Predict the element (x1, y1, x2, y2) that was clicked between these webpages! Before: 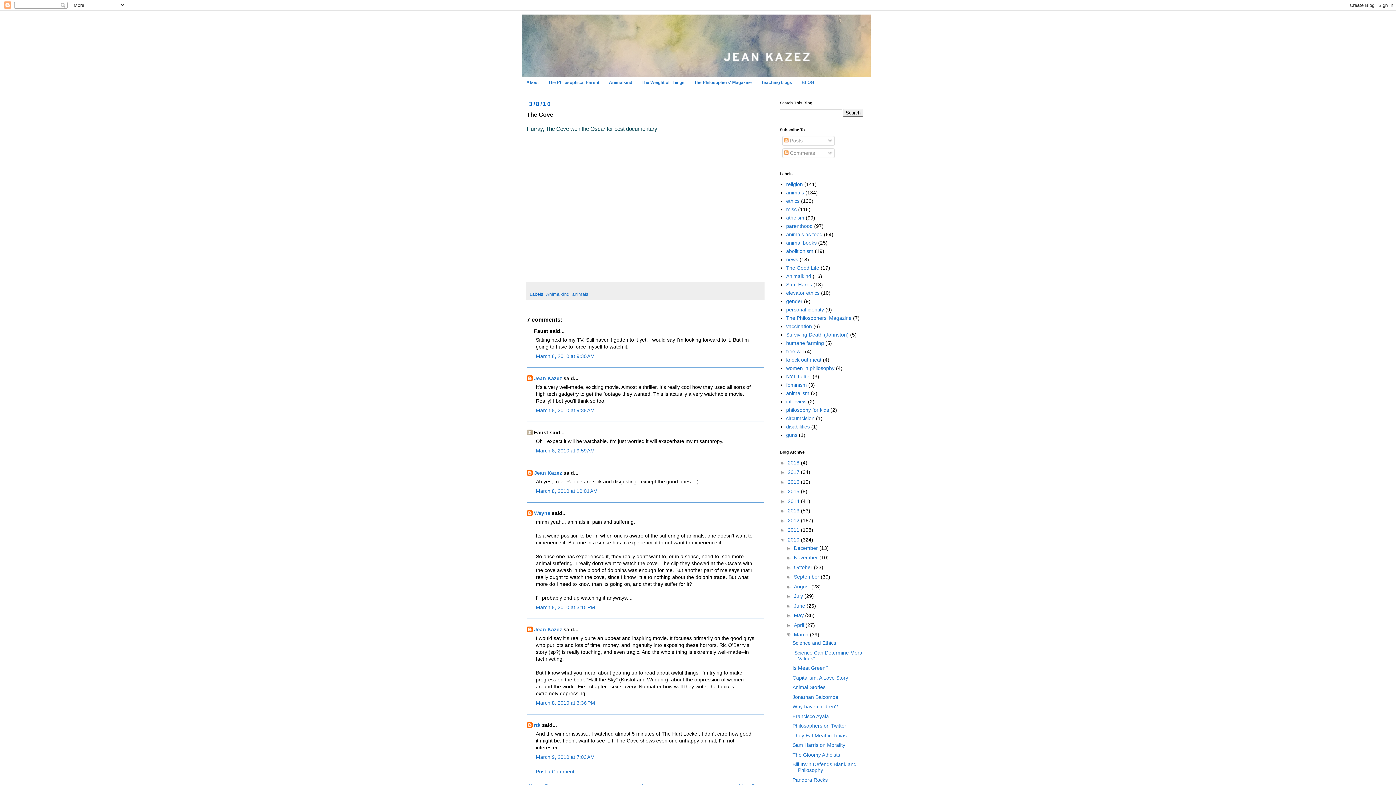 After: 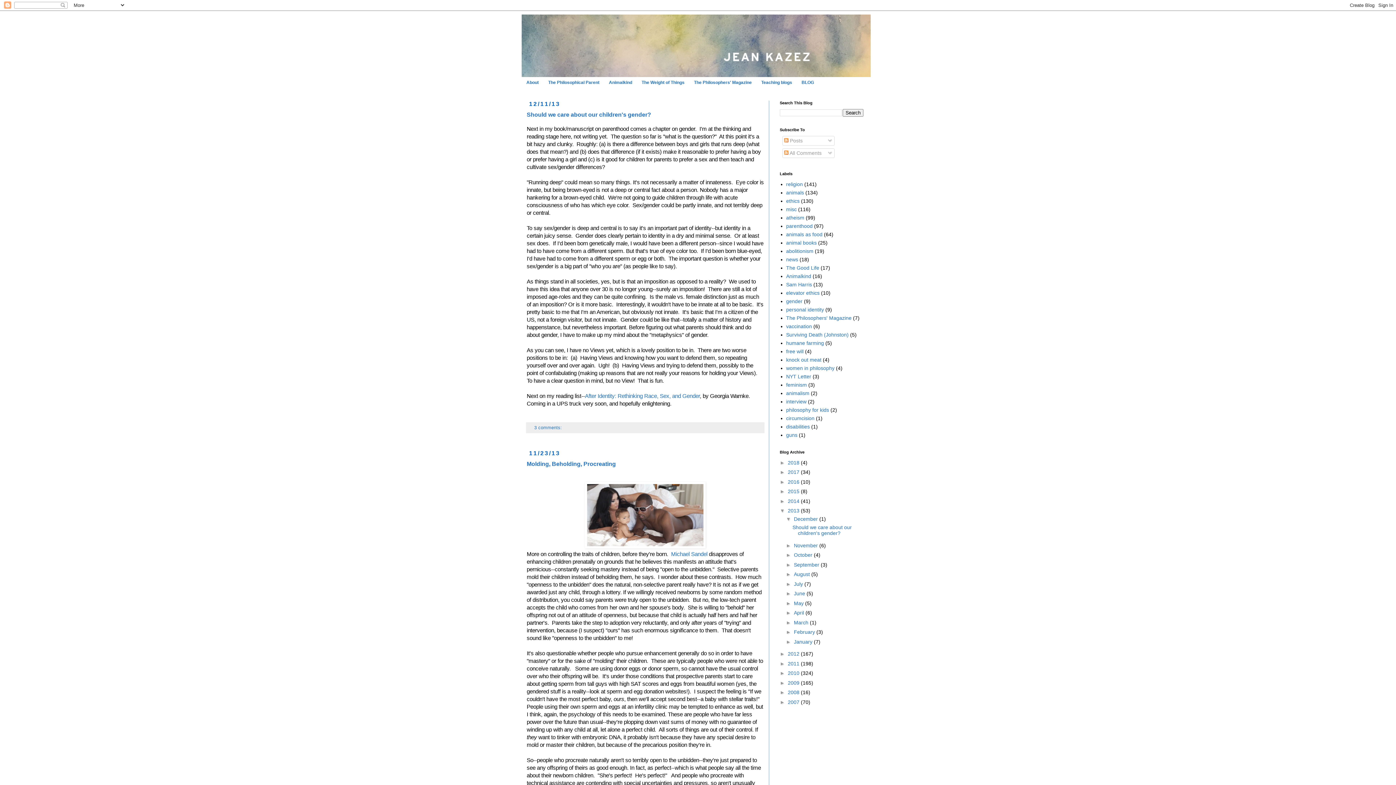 Action: label: 2013  bbox: (788, 508, 801, 513)